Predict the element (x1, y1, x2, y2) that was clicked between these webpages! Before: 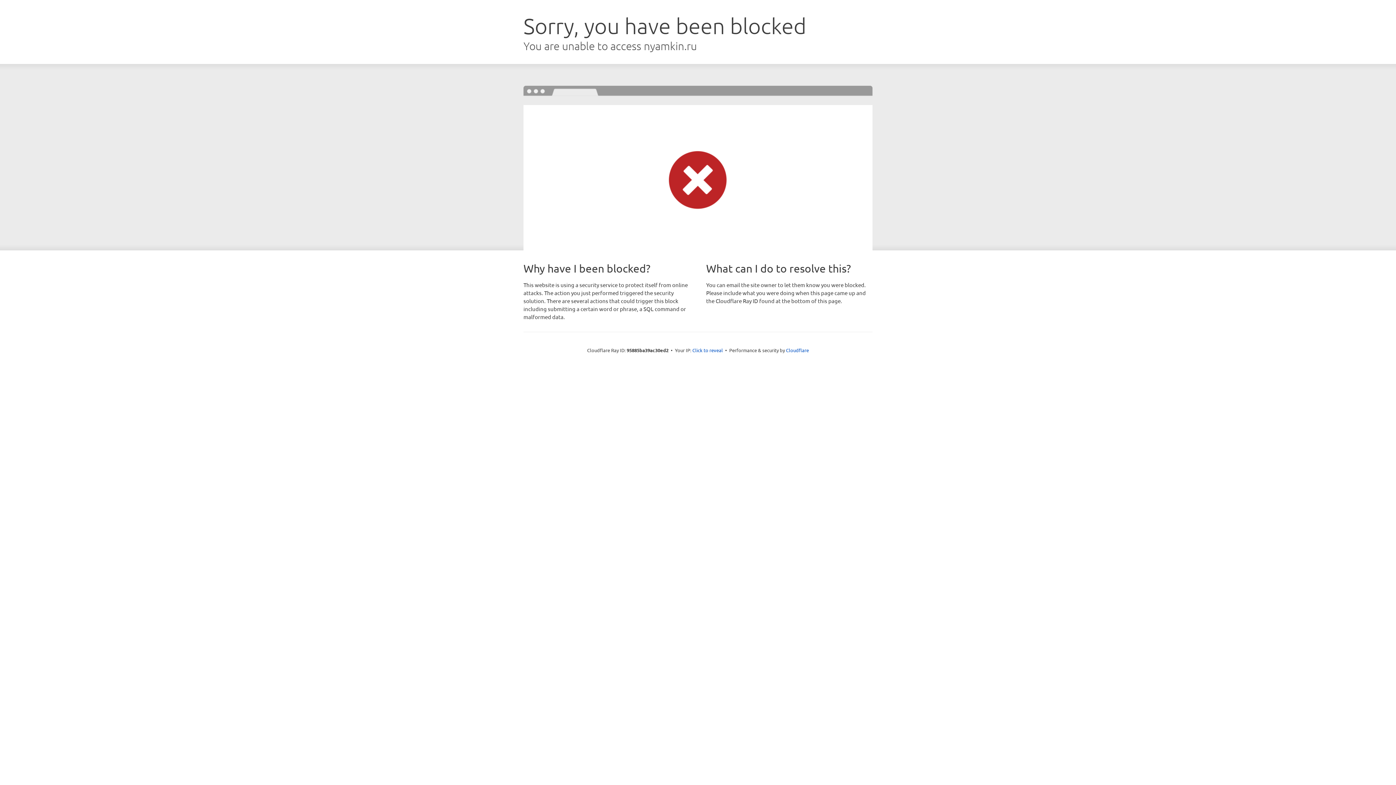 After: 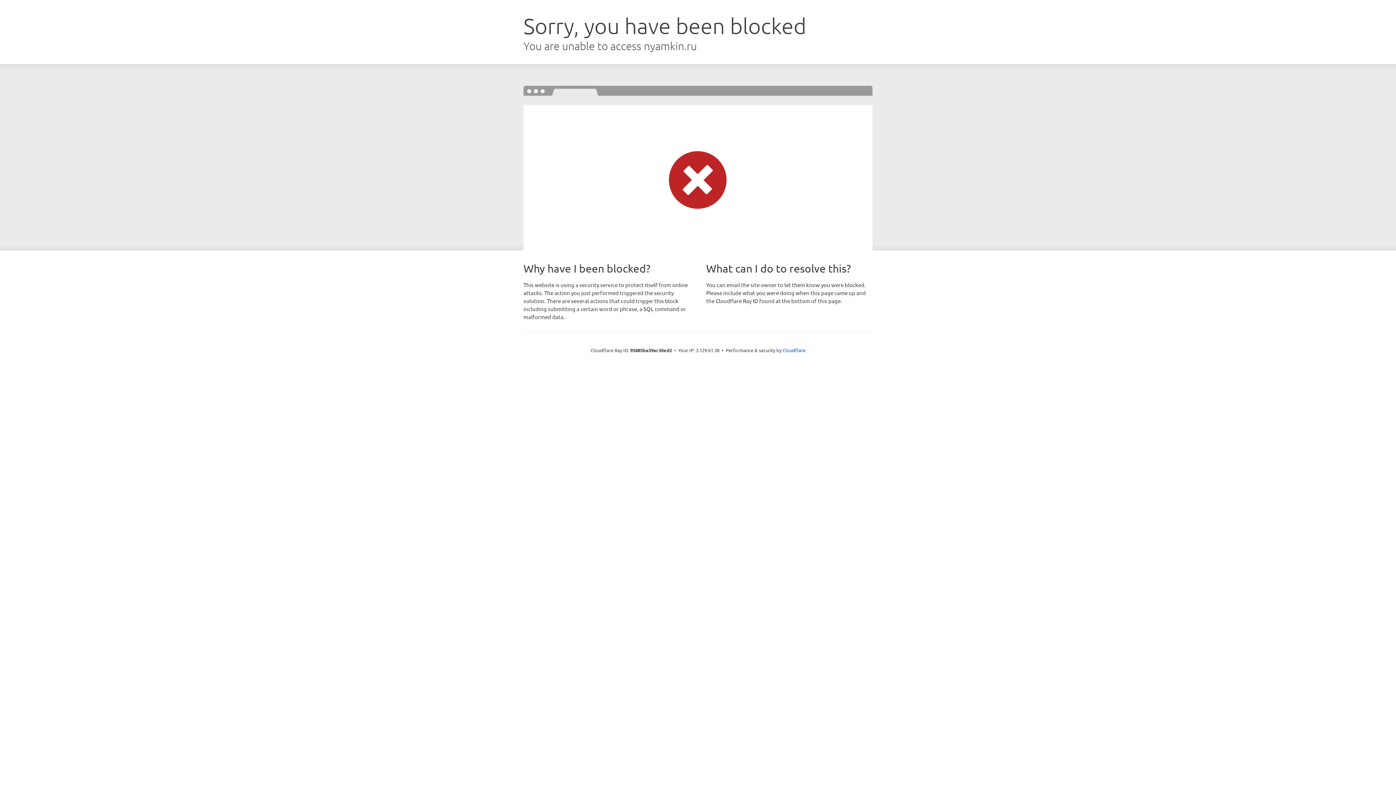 Action: label: Click to reveal bbox: (692, 346, 723, 353)